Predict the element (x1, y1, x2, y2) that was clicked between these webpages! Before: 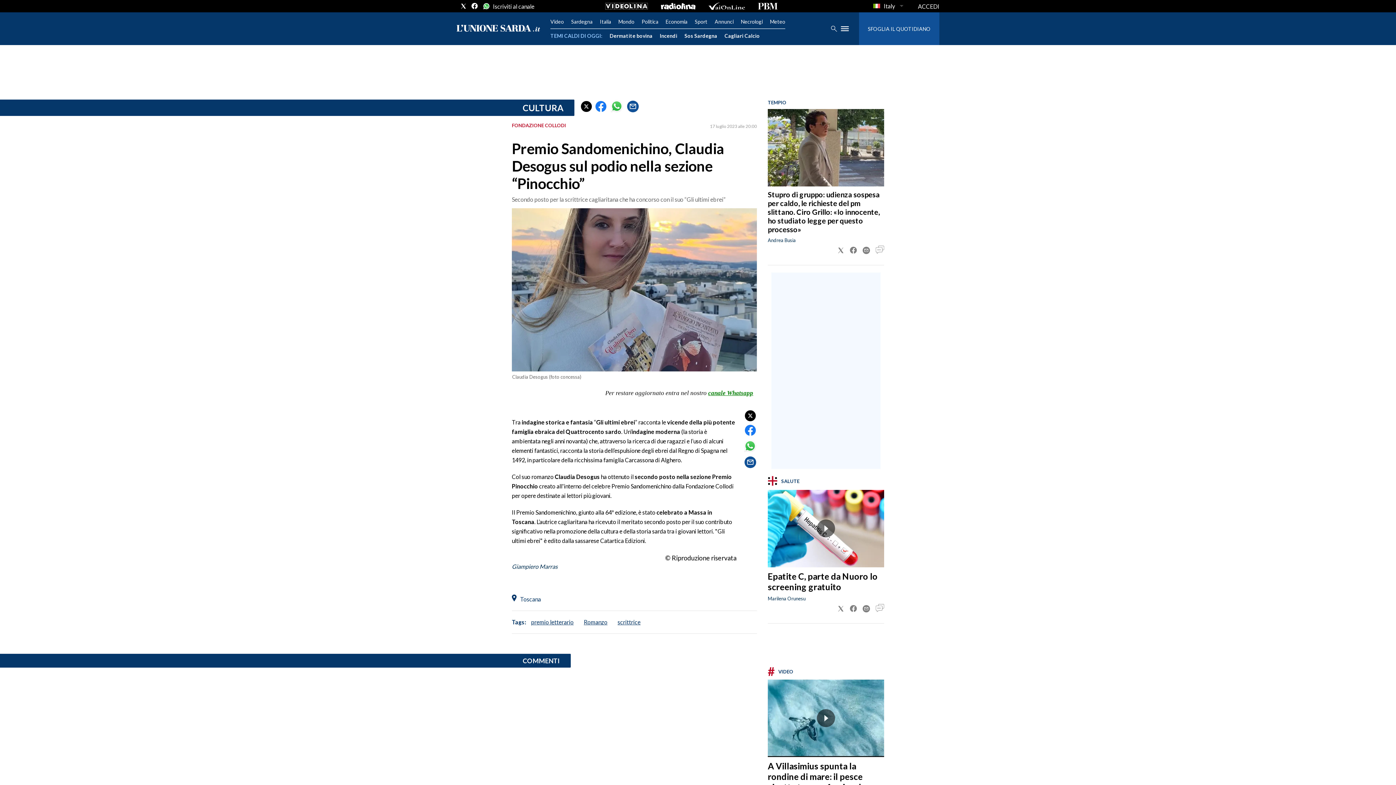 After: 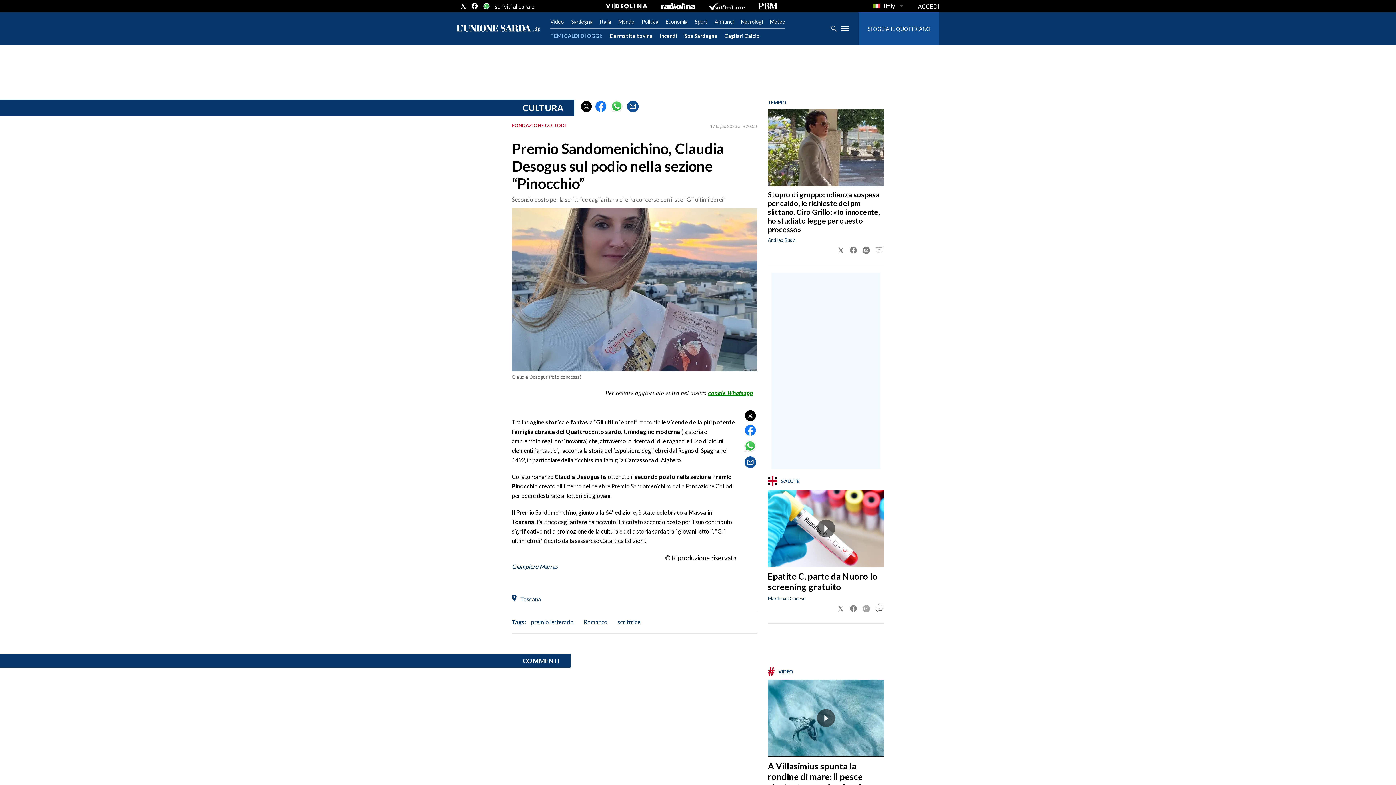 Action: bbox: (862, 605, 870, 612)